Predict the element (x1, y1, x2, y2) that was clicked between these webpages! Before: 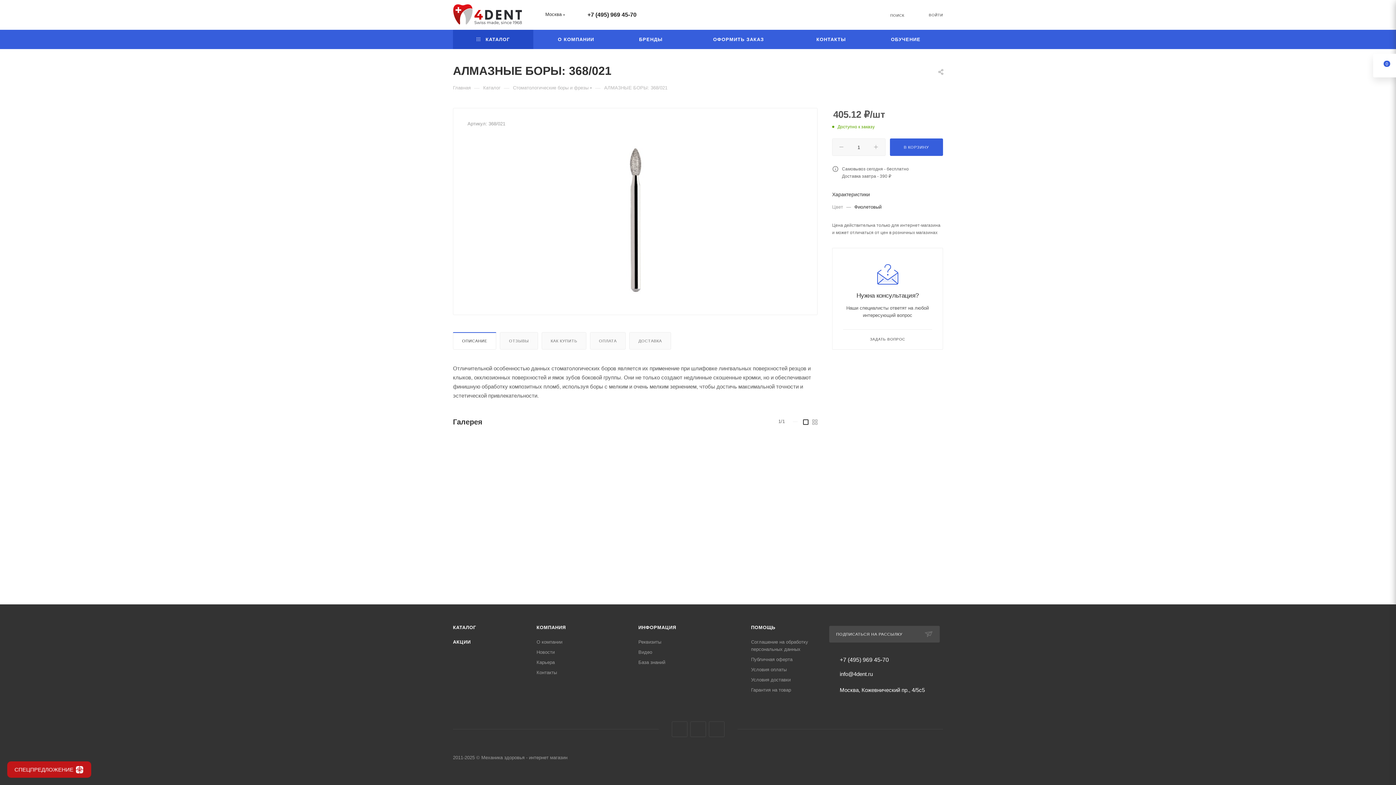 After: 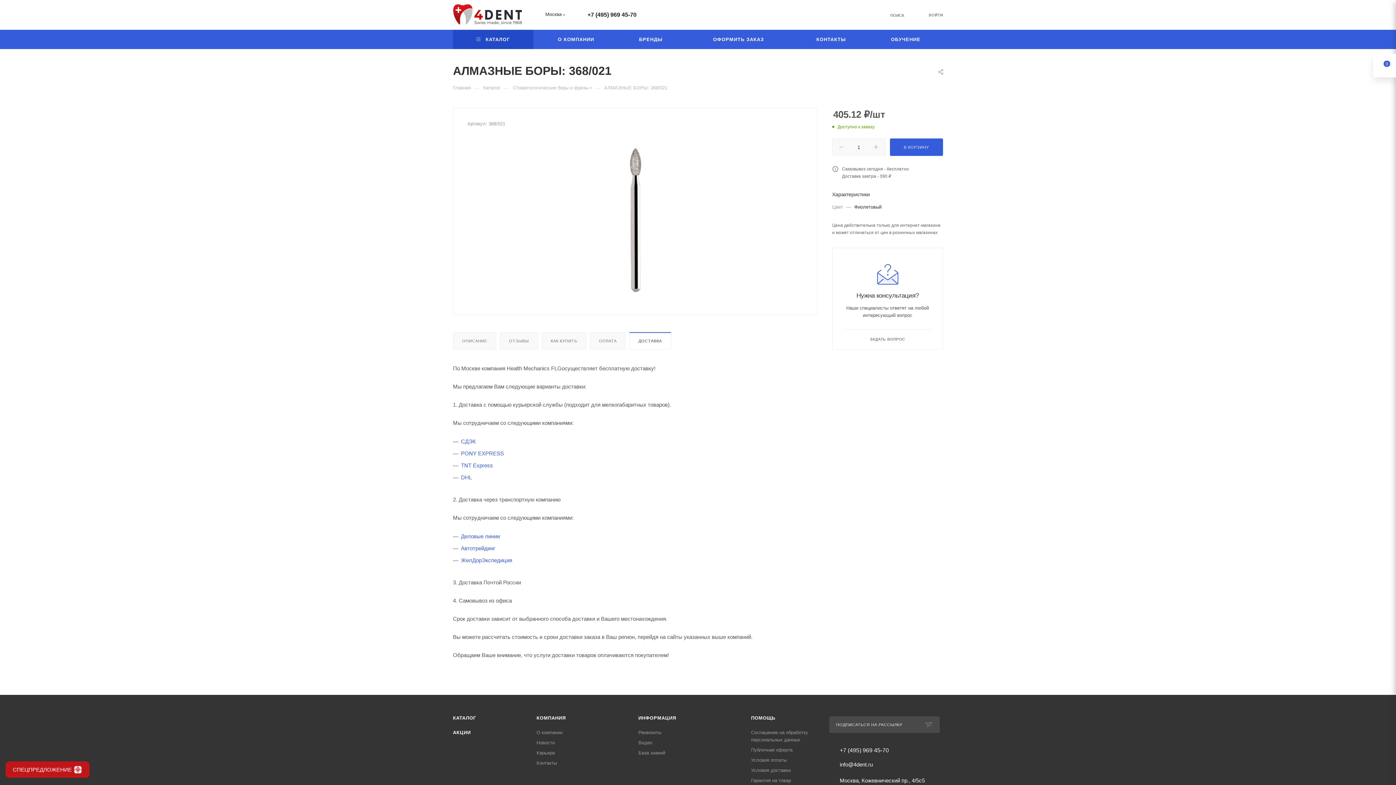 Action: bbox: (629, 332, 670, 349) label: ДОСТАВКА